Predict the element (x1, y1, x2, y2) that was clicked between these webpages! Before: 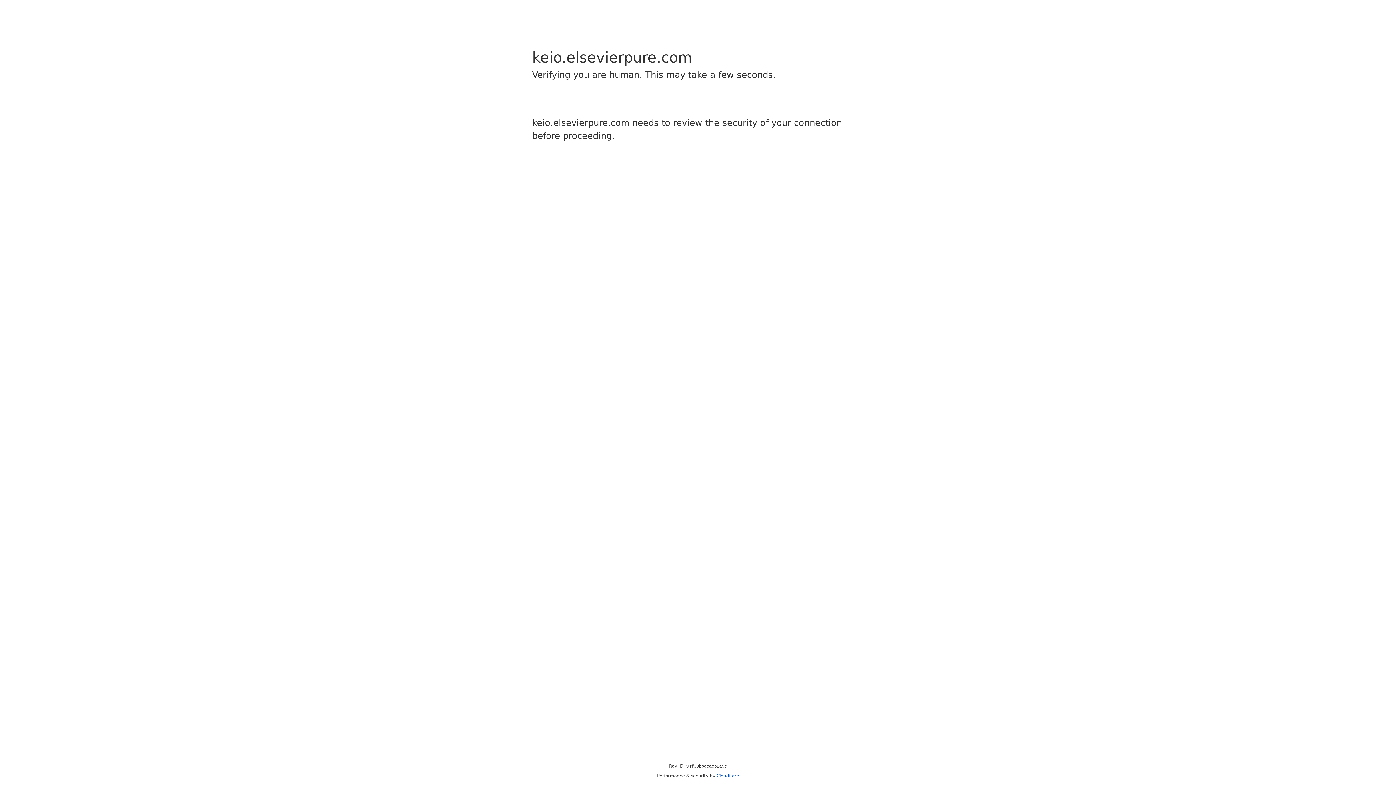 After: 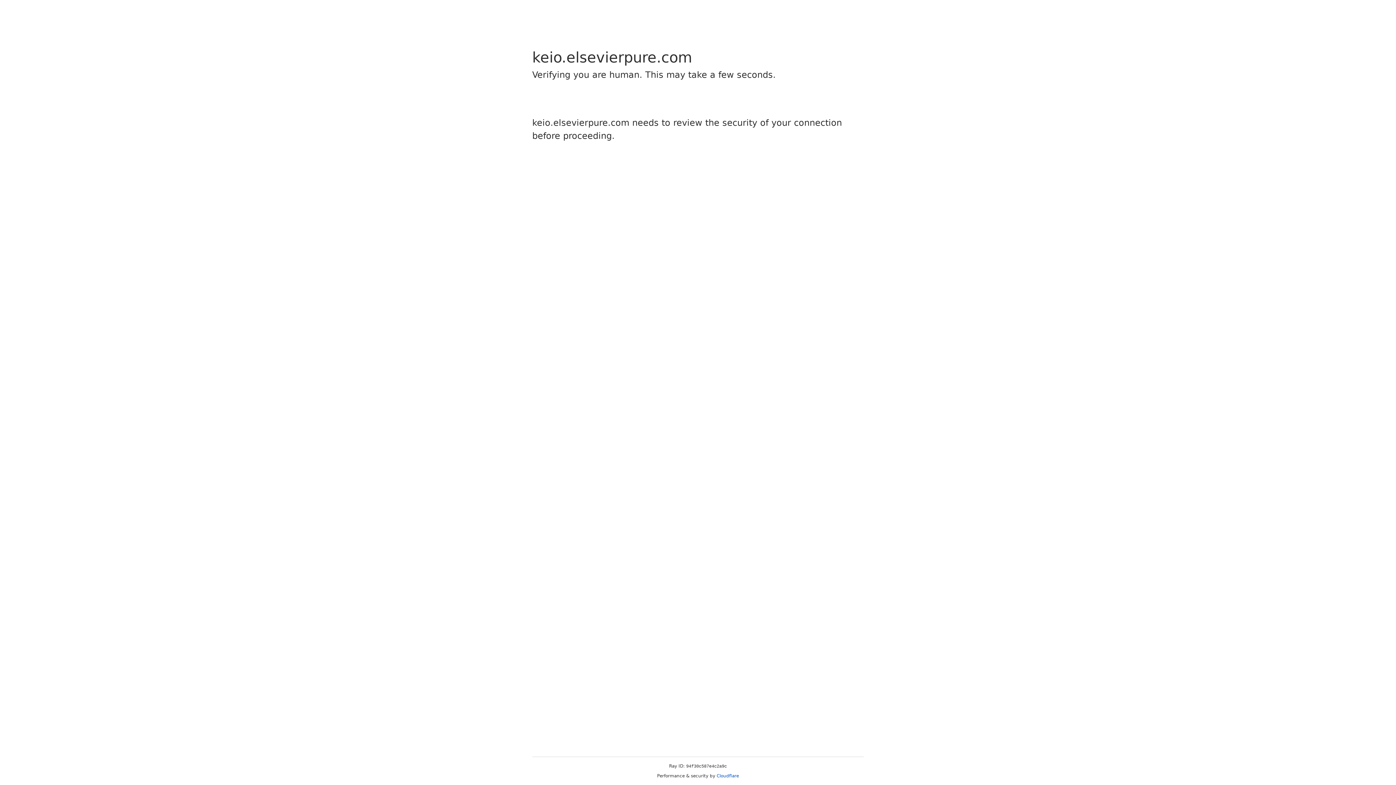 Action: bbox: (716, 773, 739, 778) label: Cloudflare